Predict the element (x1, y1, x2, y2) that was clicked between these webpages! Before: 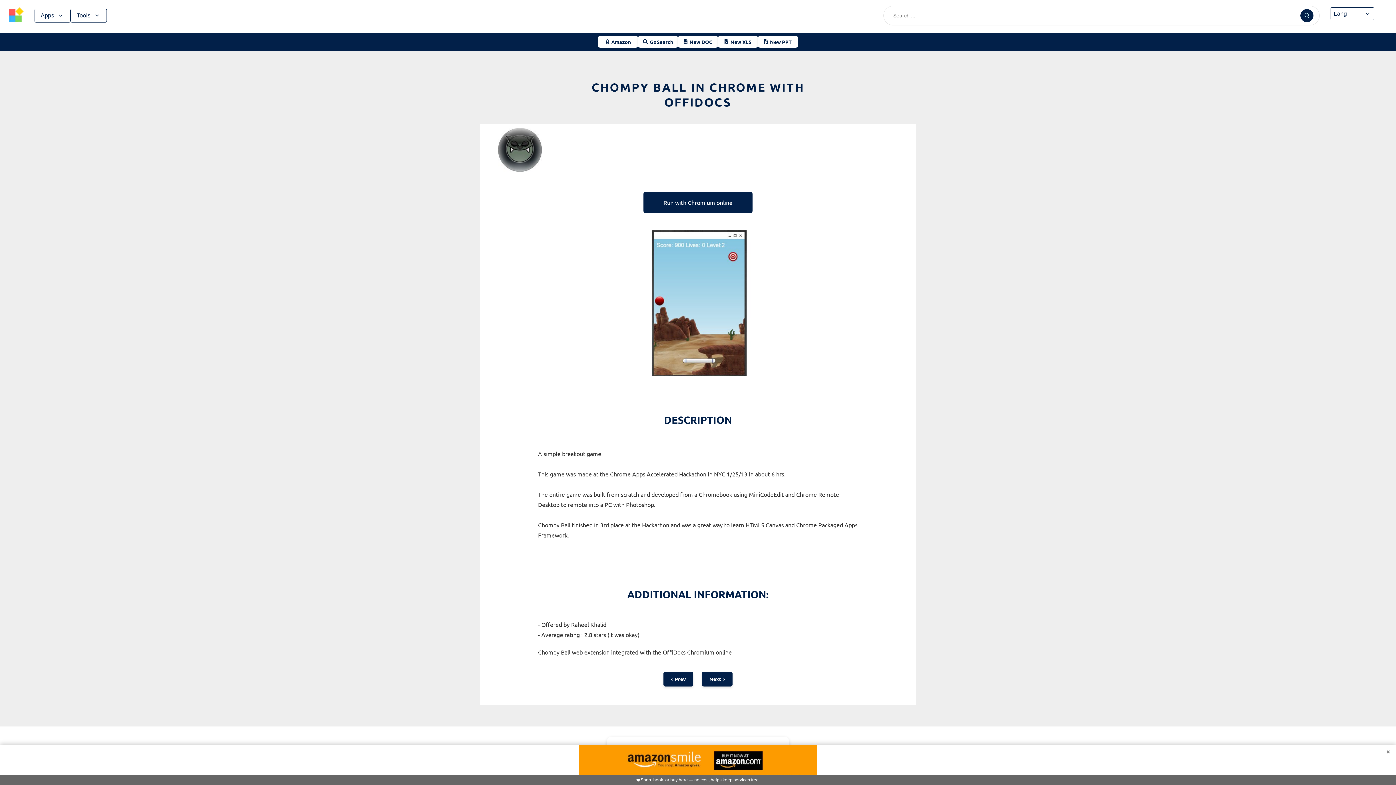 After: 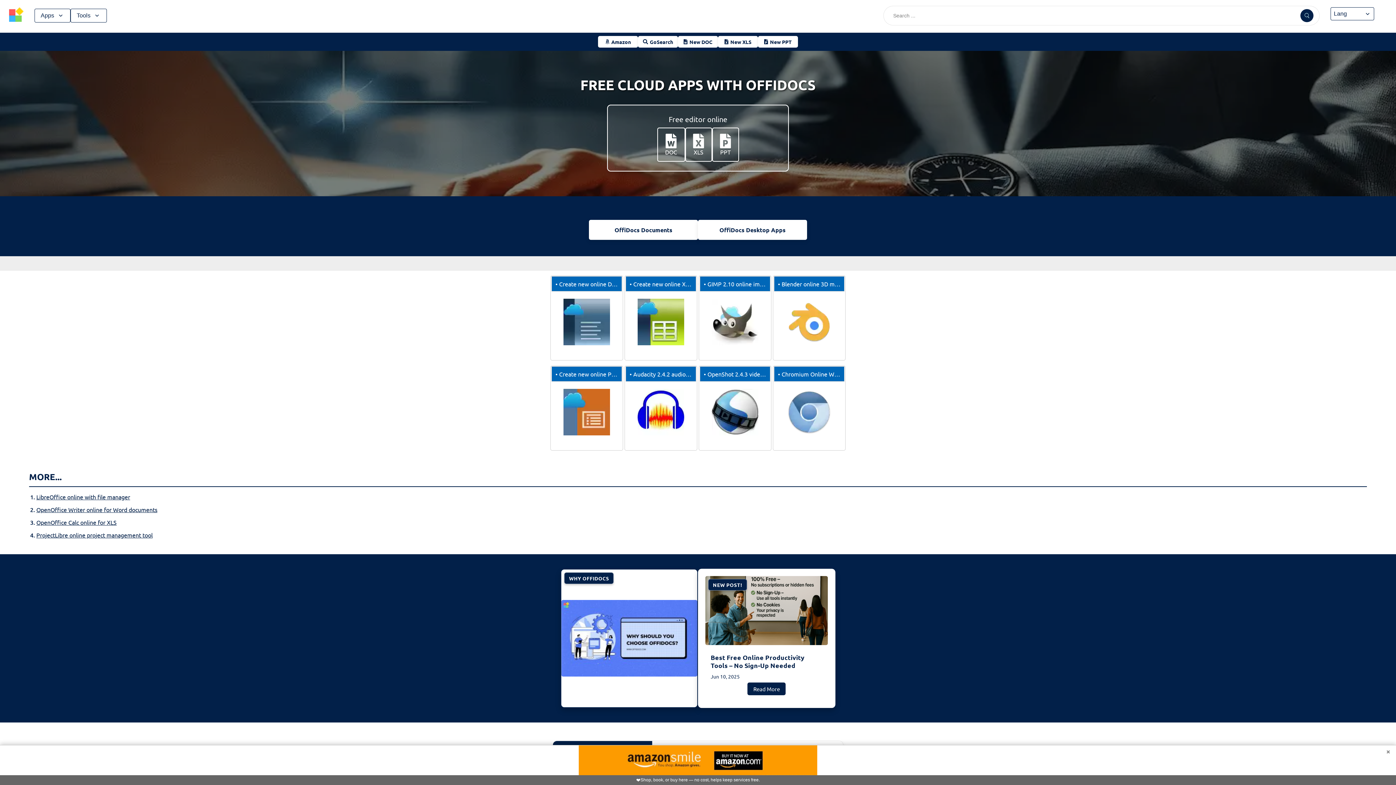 Action: bbox: (3, 3, 29, 27)